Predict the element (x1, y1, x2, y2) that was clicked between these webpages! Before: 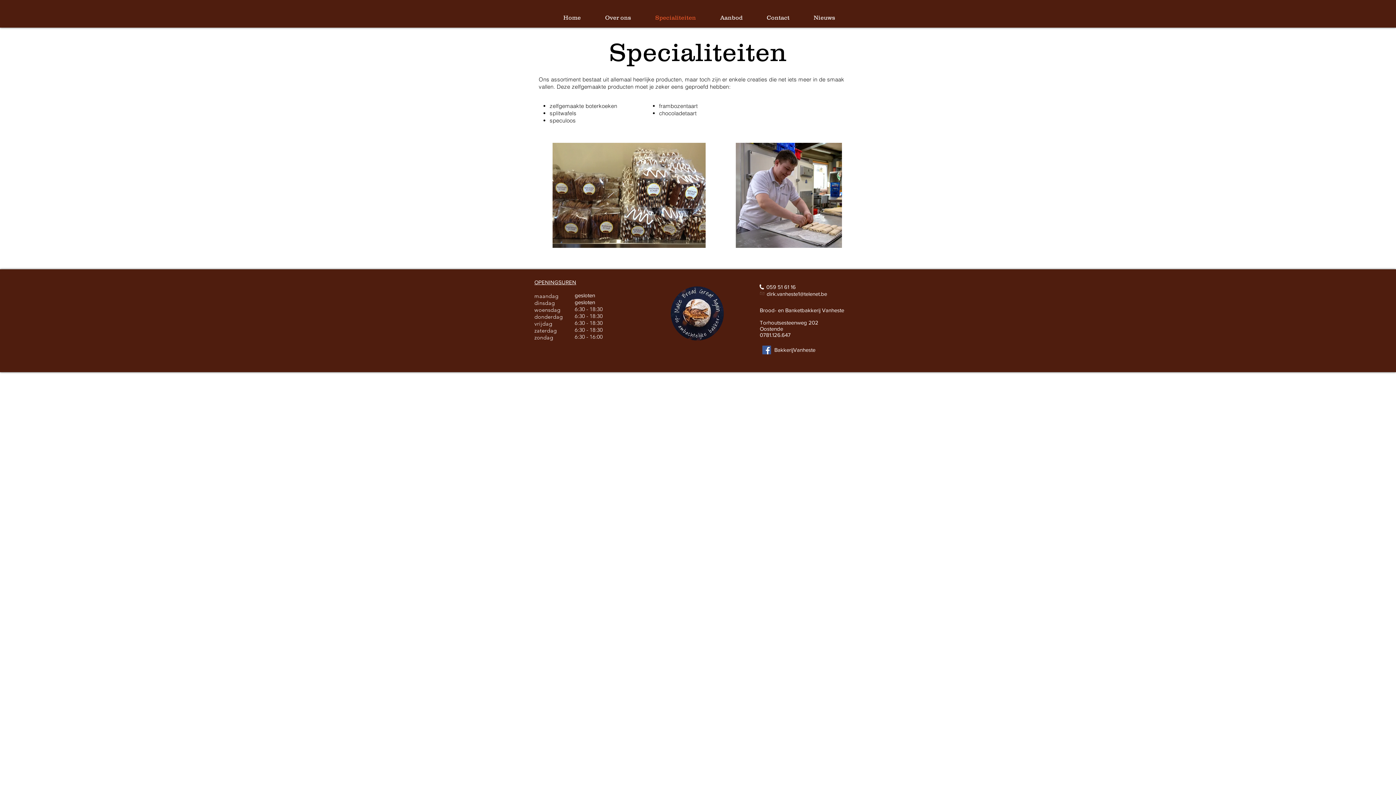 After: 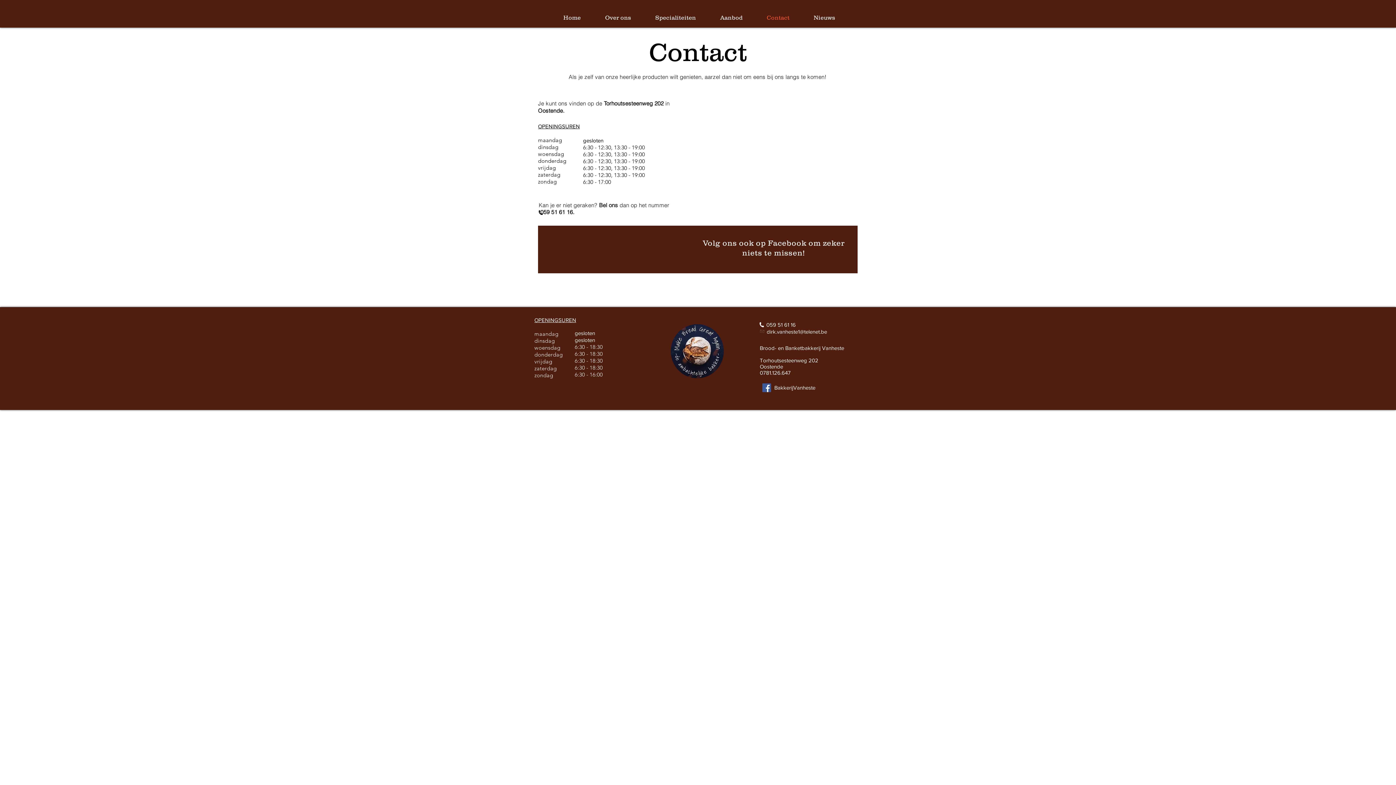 Action: label: Contact bbox: (754, 3, 801, 31)